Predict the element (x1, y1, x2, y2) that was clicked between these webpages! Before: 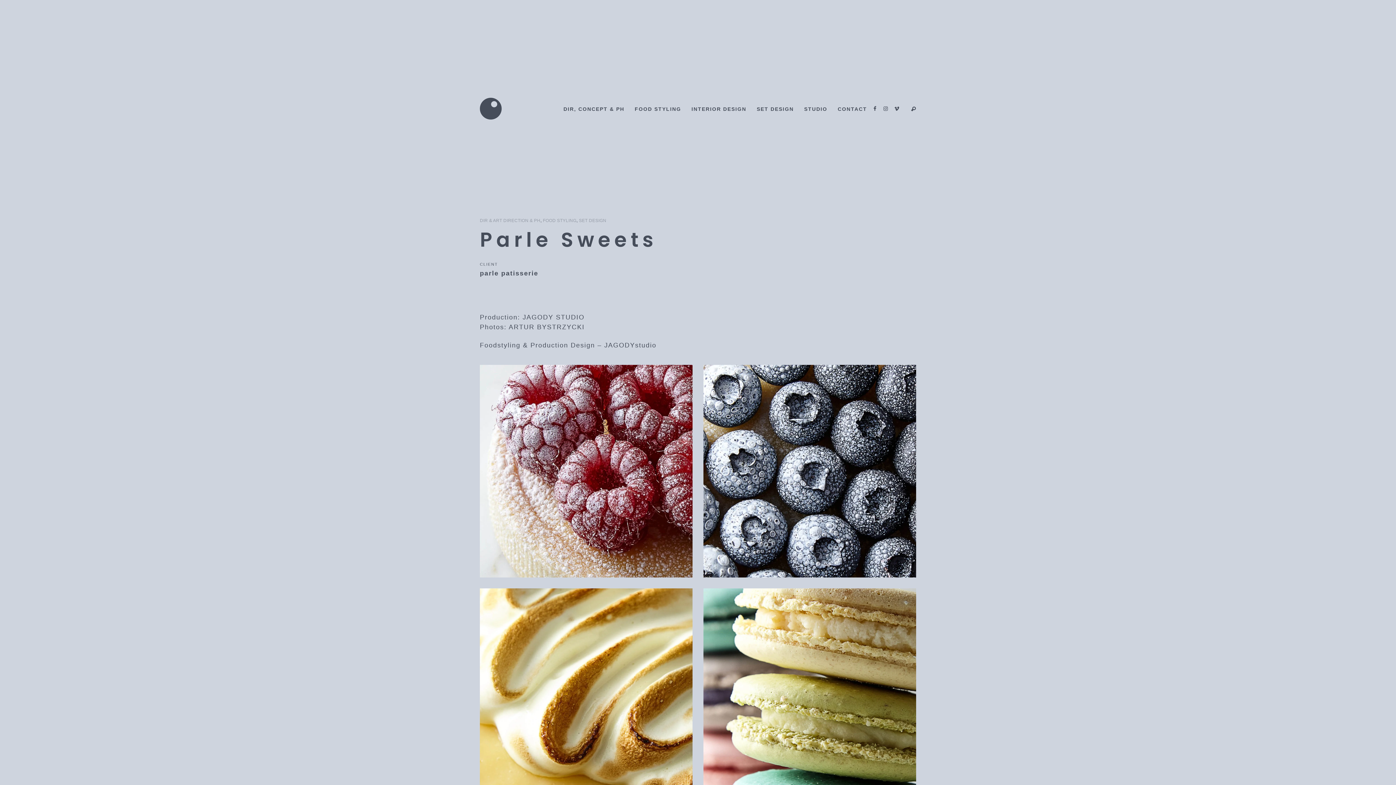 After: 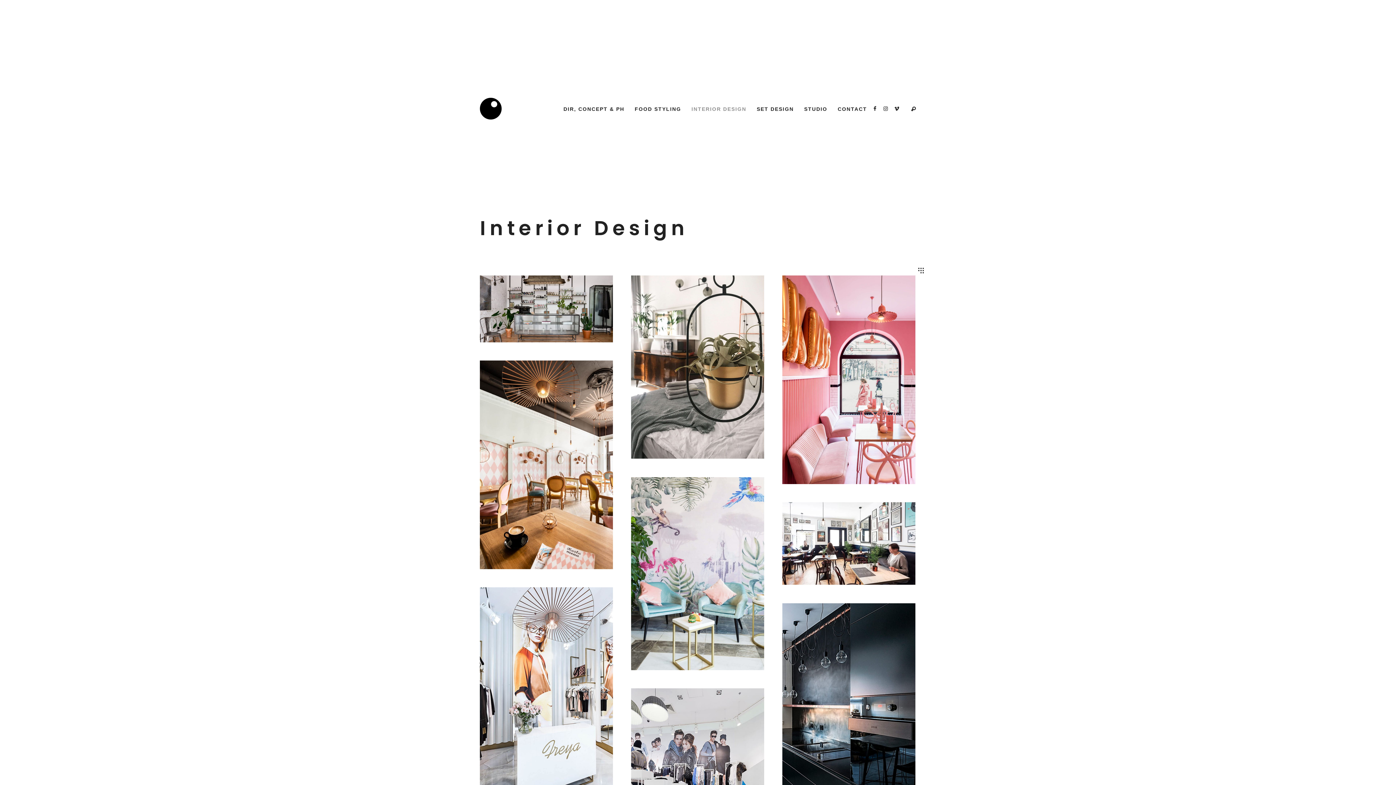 Action: bbox: (690, 106, 747, 111) label: INTERIOR DESIGN